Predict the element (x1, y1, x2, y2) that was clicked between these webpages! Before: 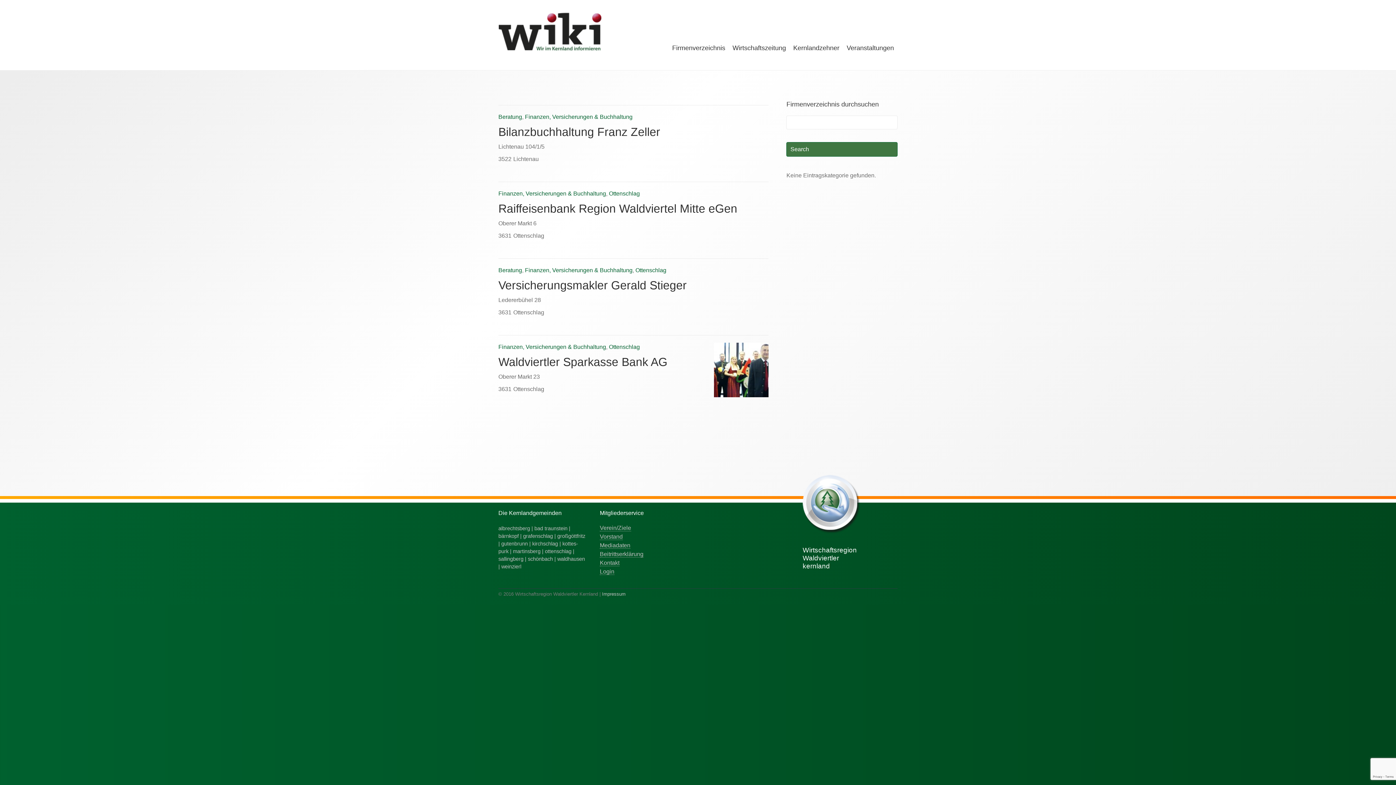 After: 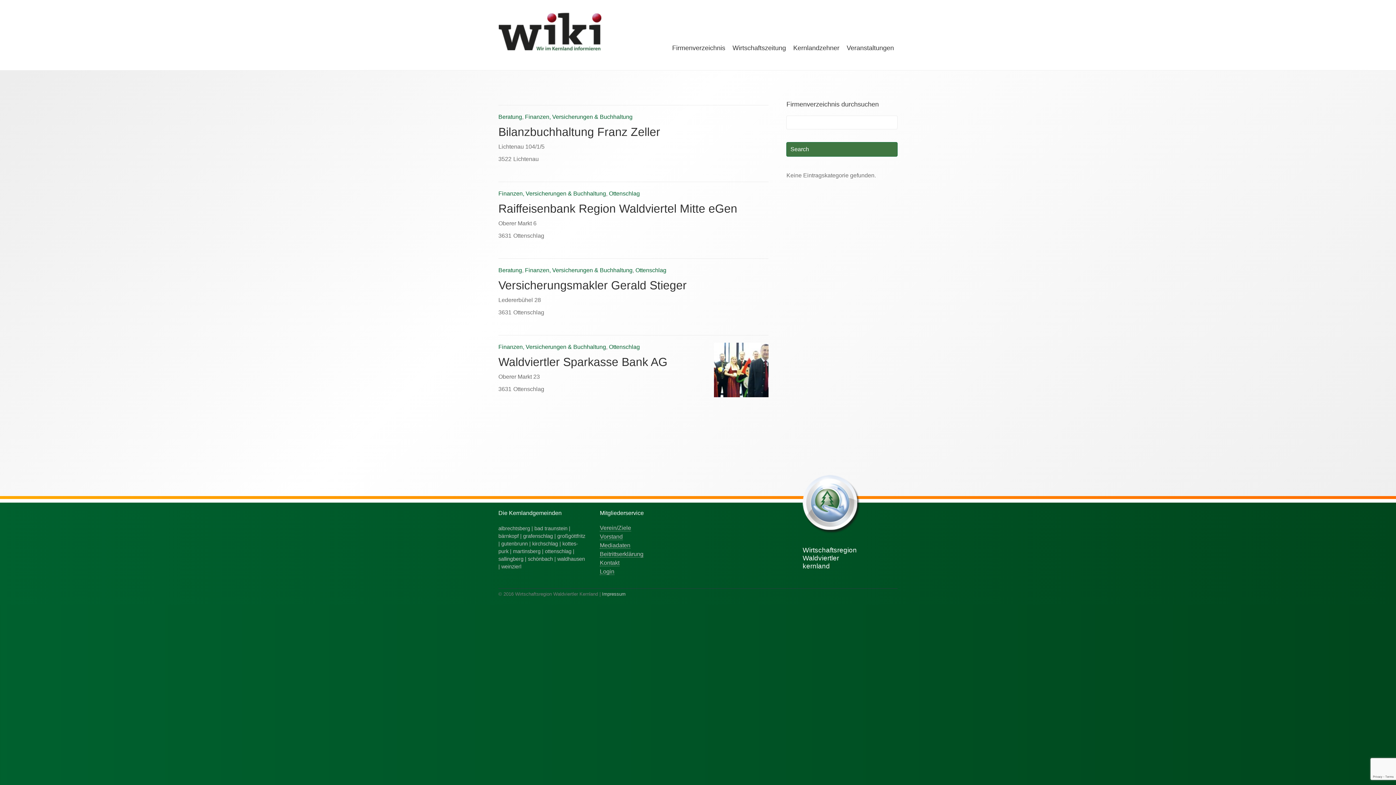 Action: label: Finanzen, Versicherungen & Buchhaltung bbox: (498, 190, 606, 196)